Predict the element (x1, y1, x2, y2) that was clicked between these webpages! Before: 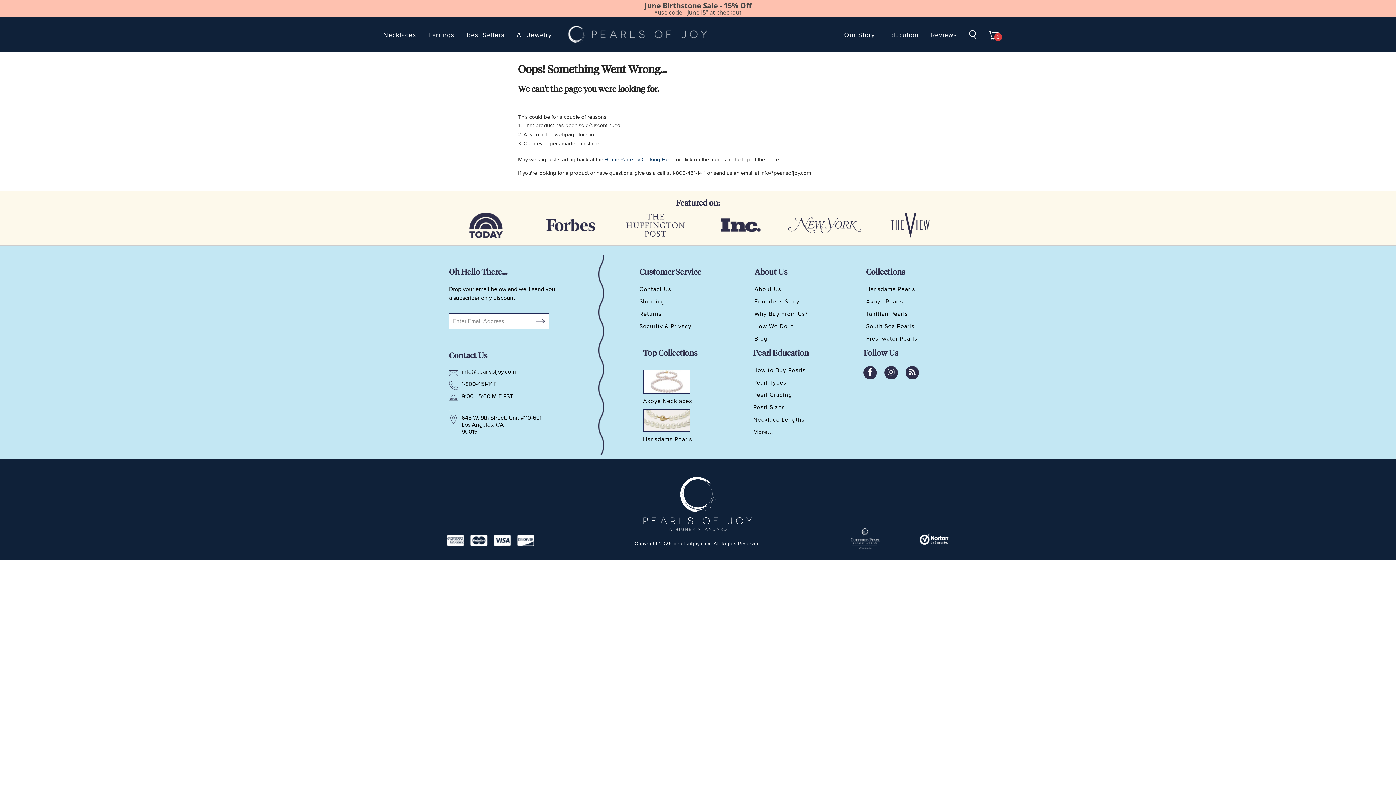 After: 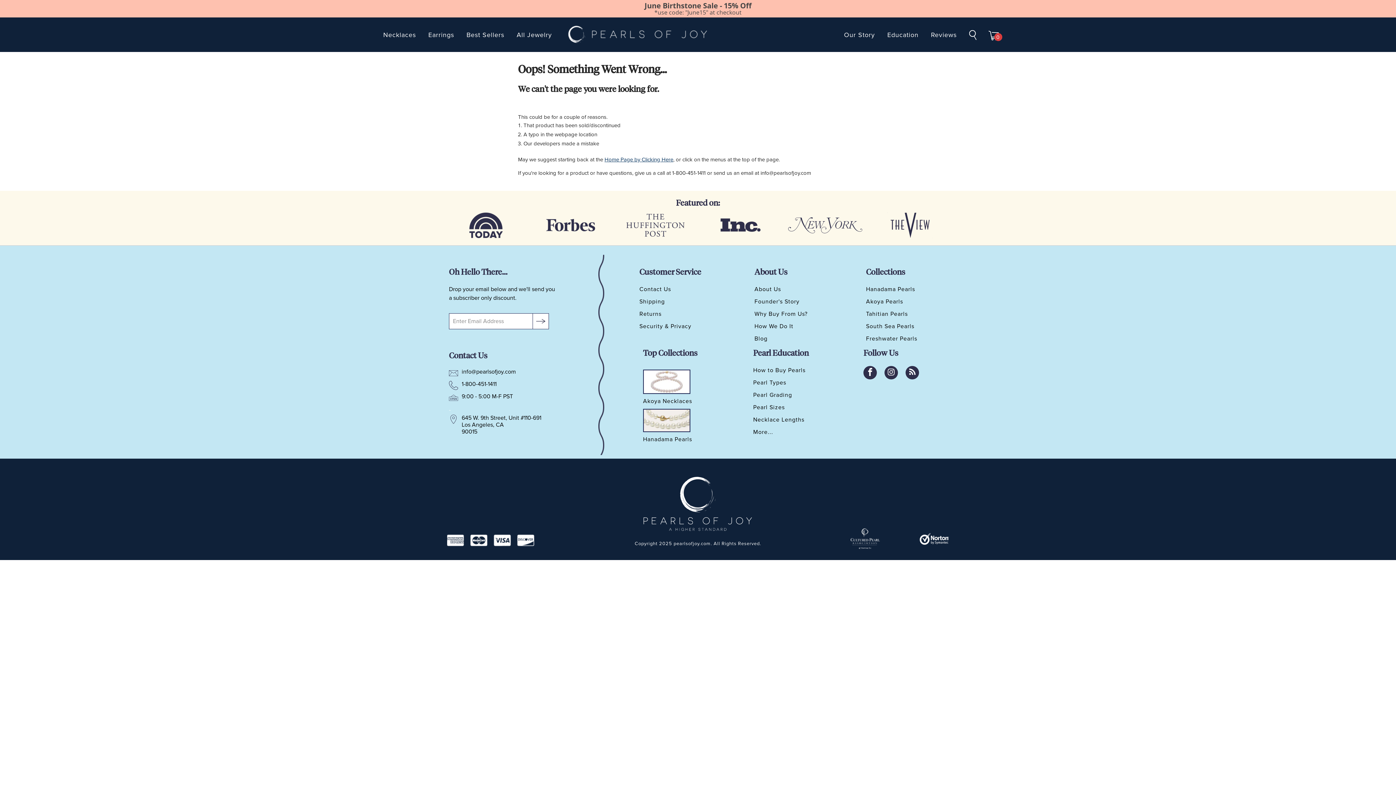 Action: bbox: (884, 366, 898, 379)